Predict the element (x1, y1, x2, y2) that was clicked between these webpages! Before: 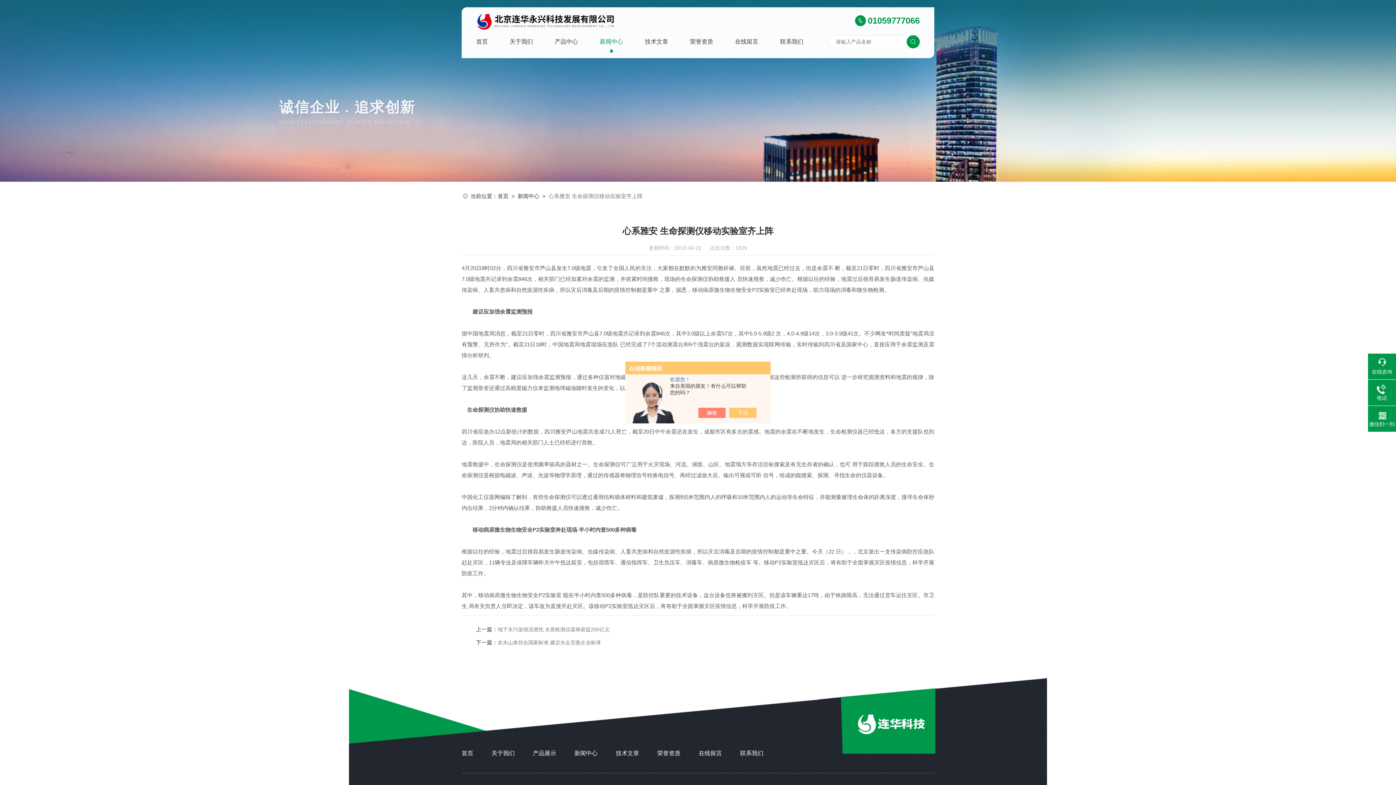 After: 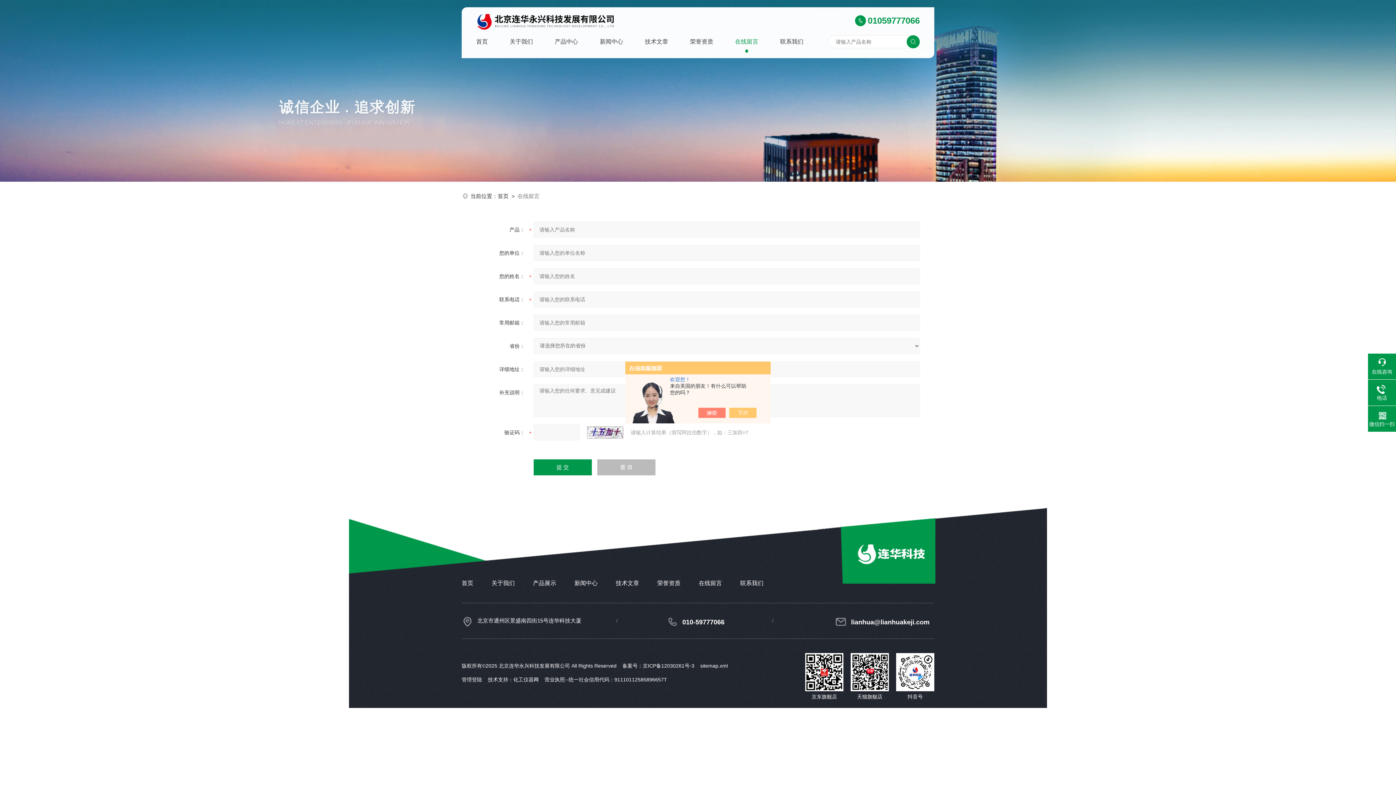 Action: label: 在线留言 bbox: (698, 750, 722, 756)